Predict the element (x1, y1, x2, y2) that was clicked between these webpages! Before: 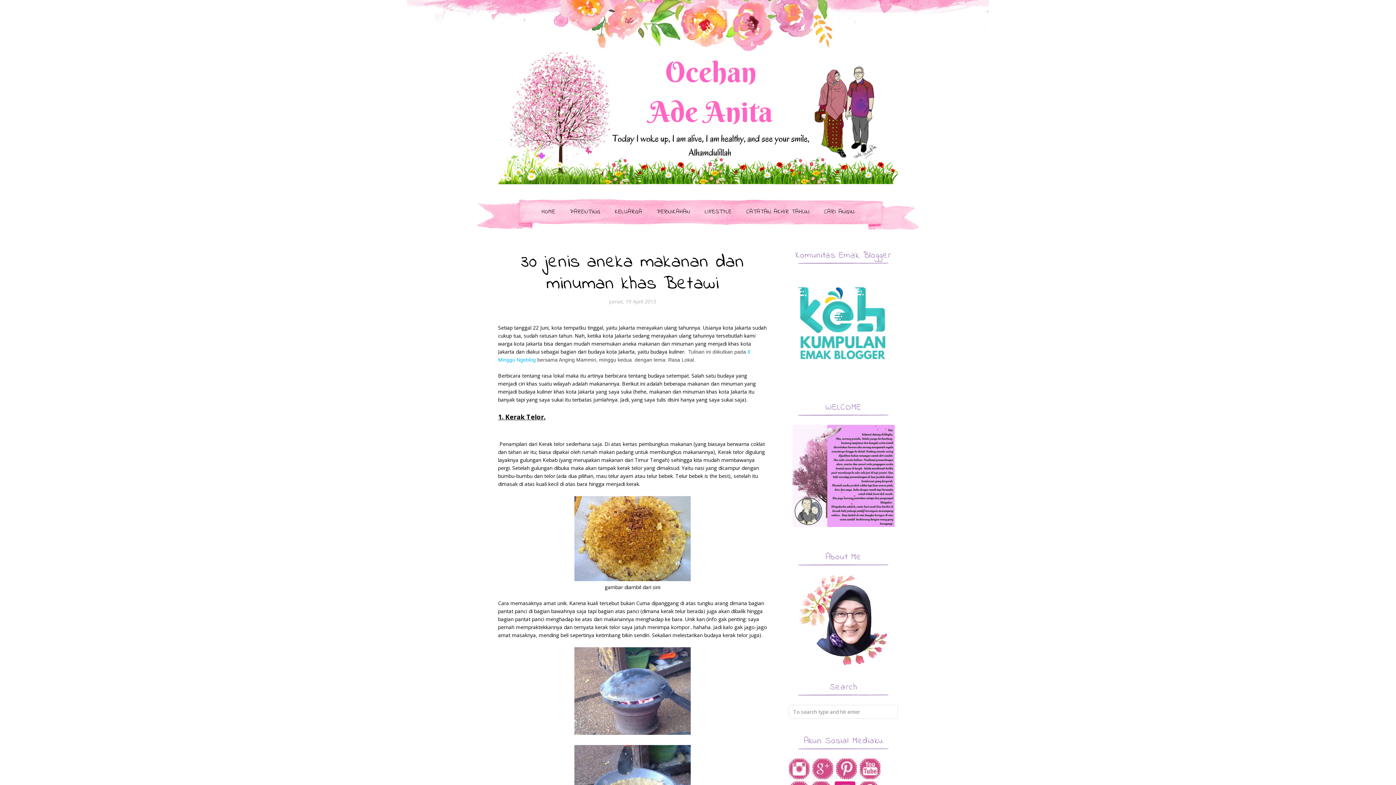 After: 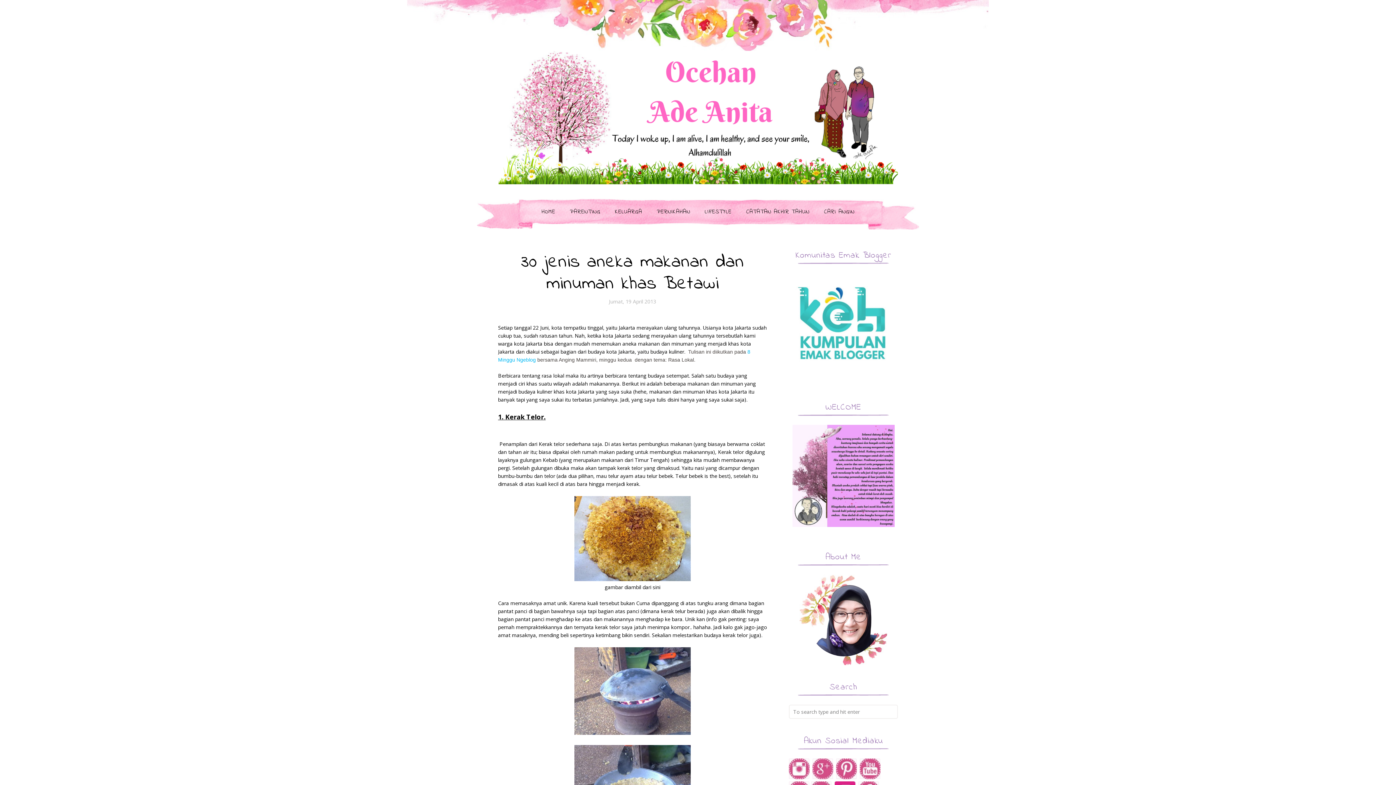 Action: bbox: (789, 774, 809, 781)